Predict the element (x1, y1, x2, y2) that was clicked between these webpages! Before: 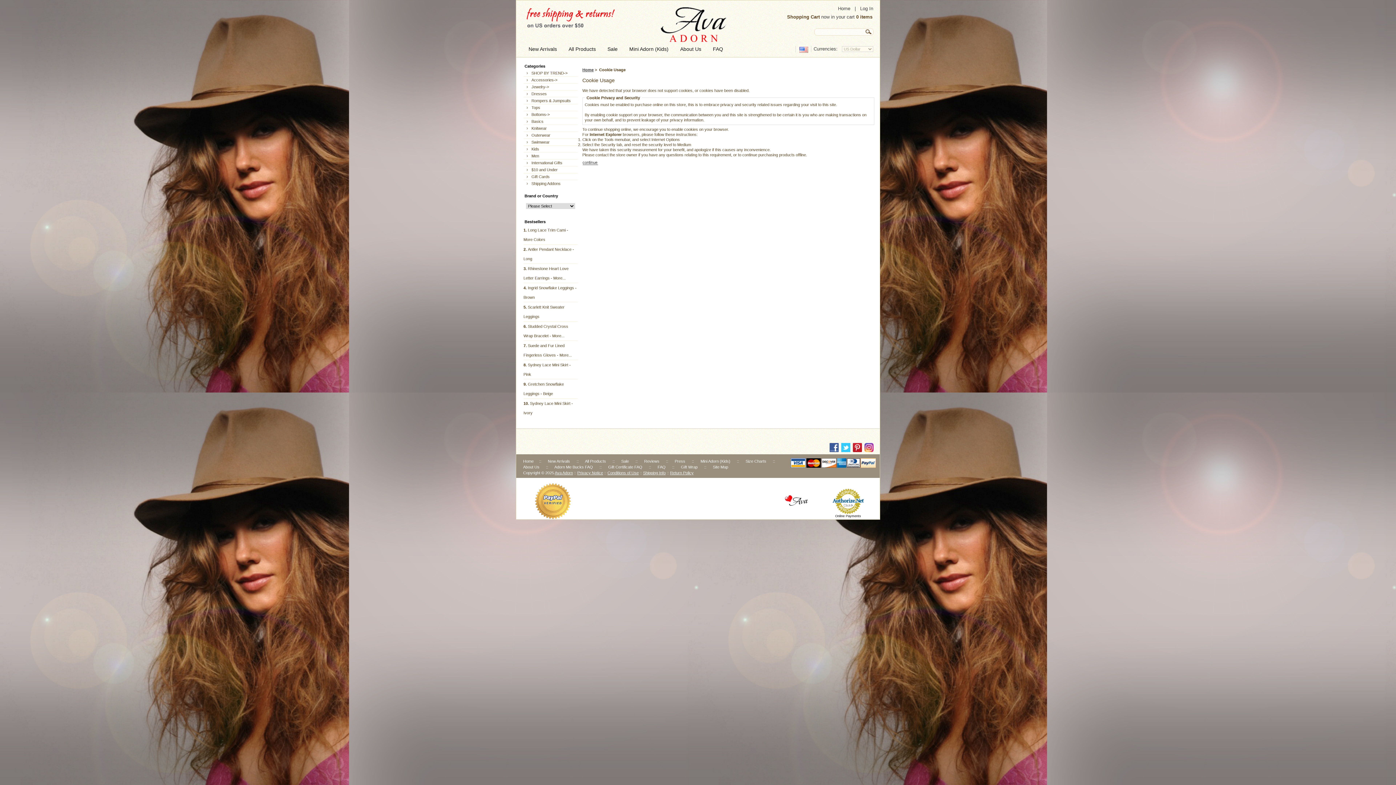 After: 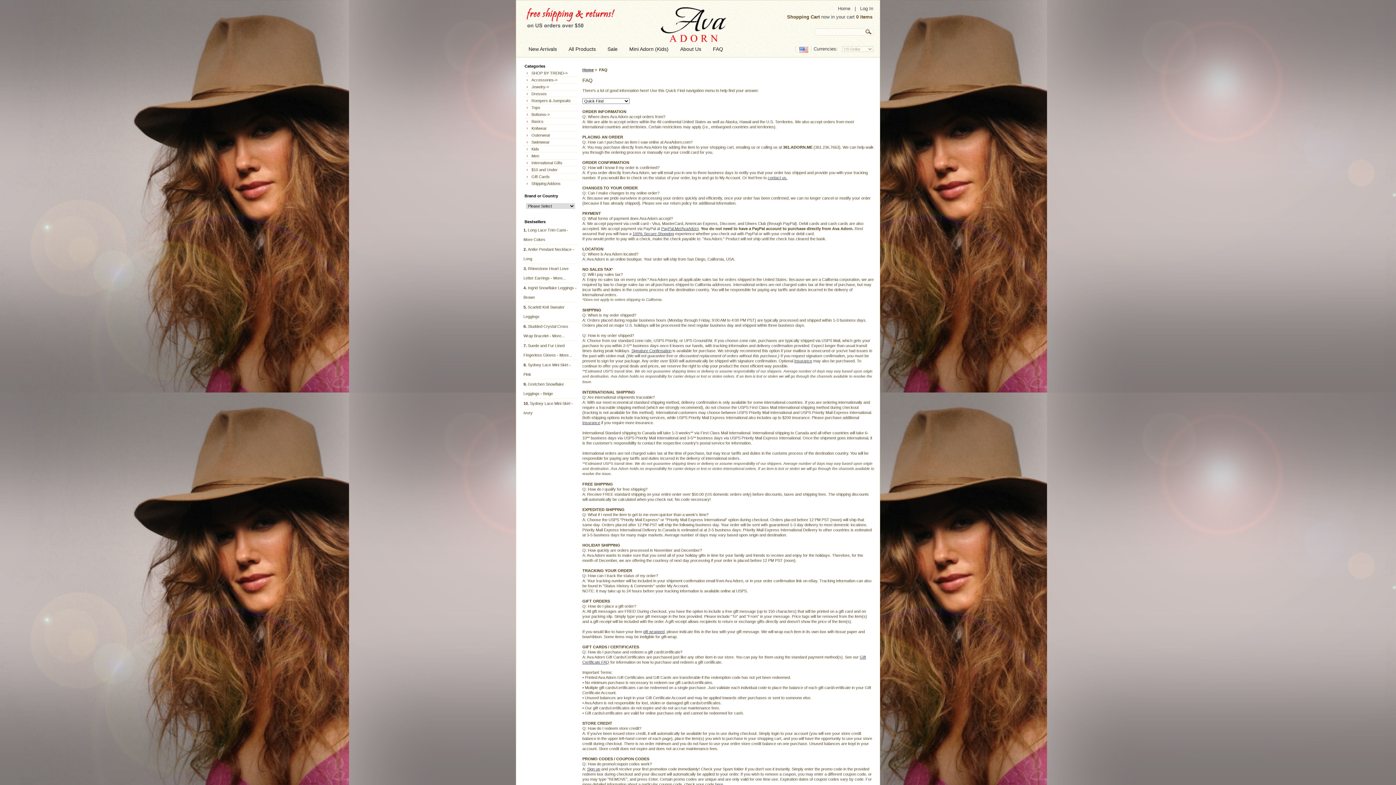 Action: label: FAQ bbox: (657, 465, 665, 469)